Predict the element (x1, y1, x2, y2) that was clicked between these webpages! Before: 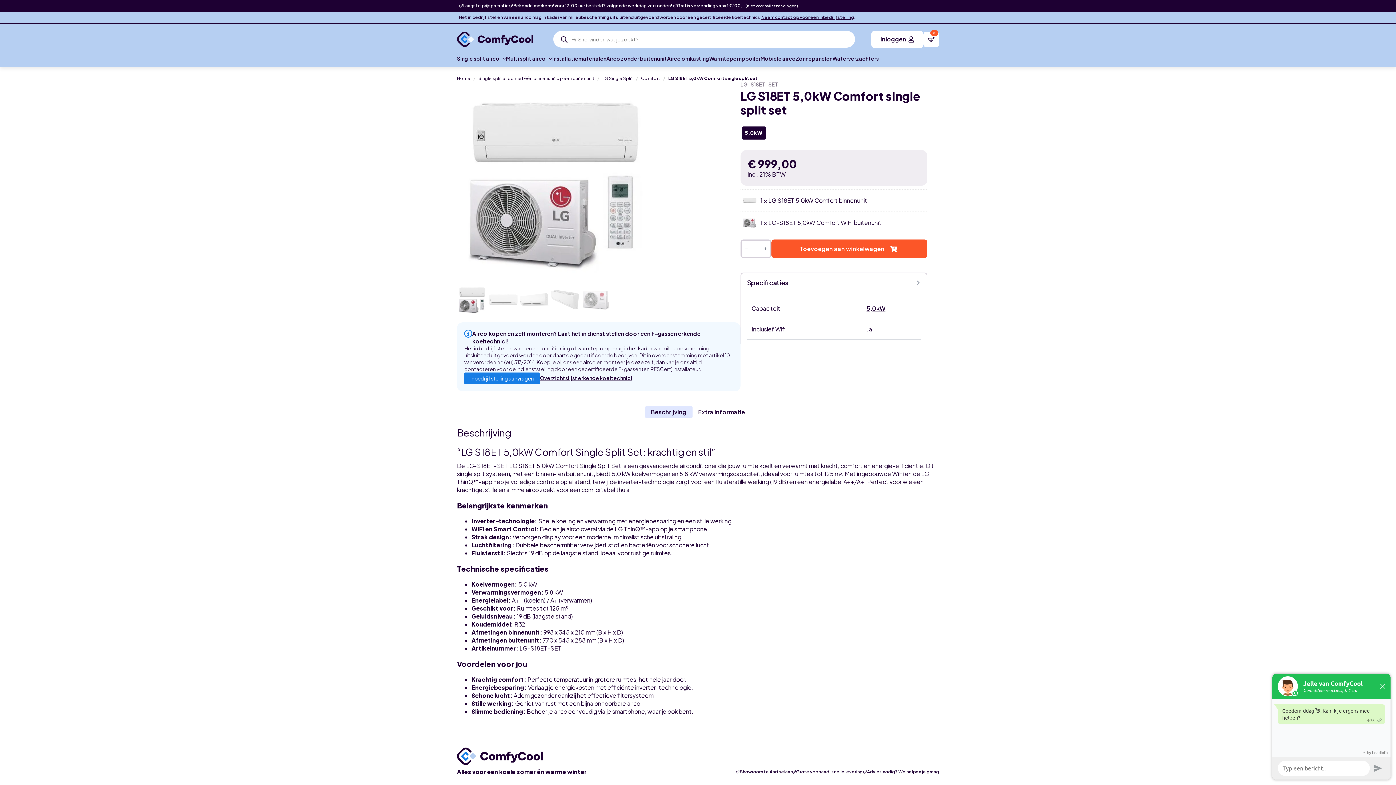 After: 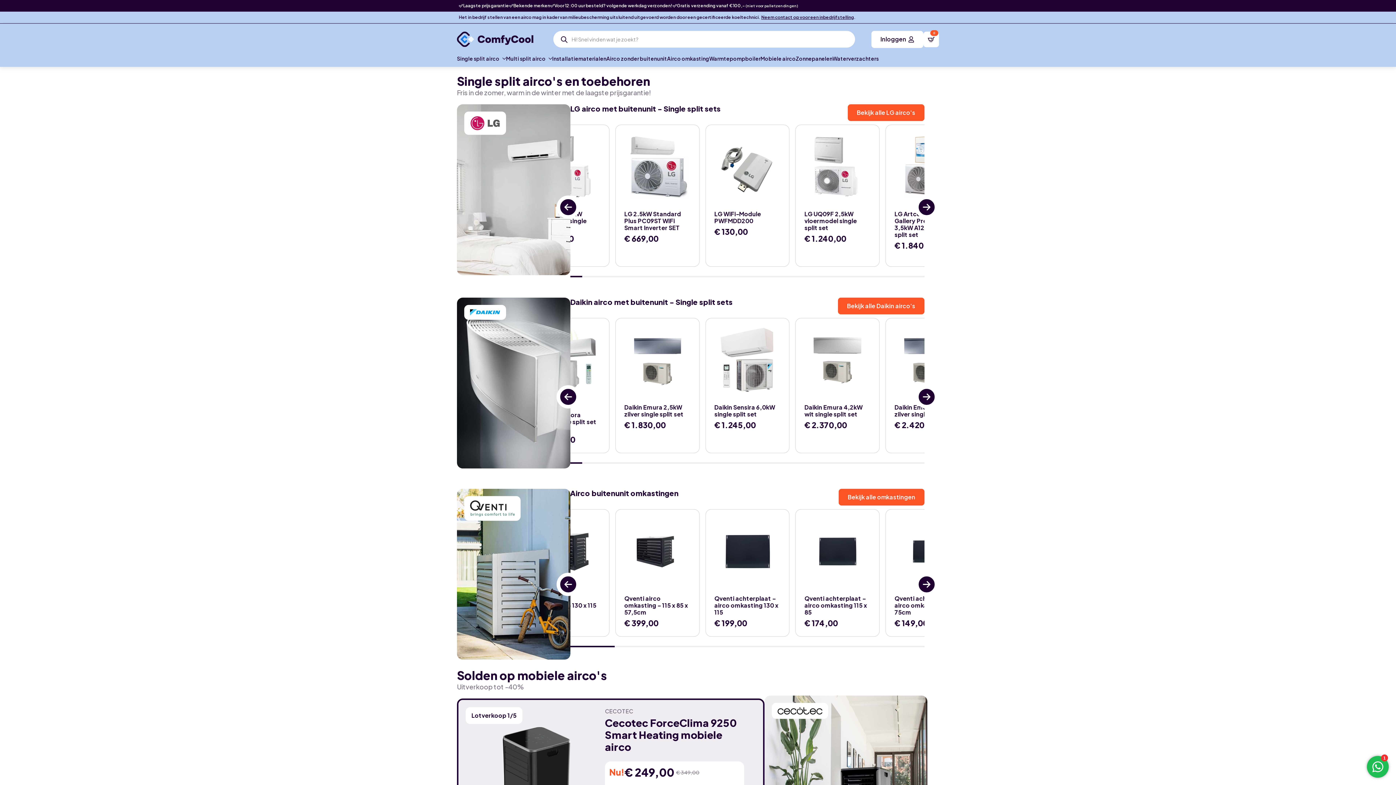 Action: label: Home bbox: (457, 75, 470, 81)